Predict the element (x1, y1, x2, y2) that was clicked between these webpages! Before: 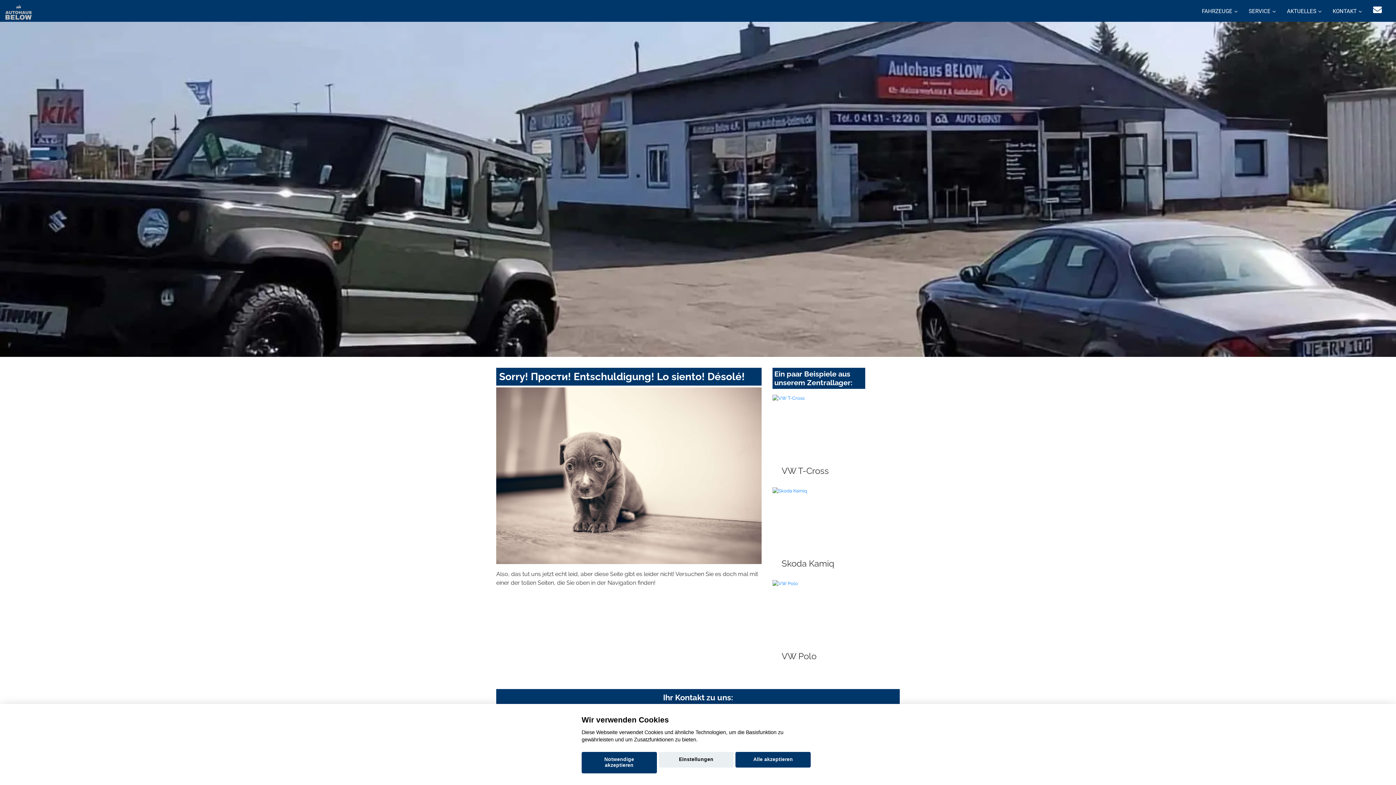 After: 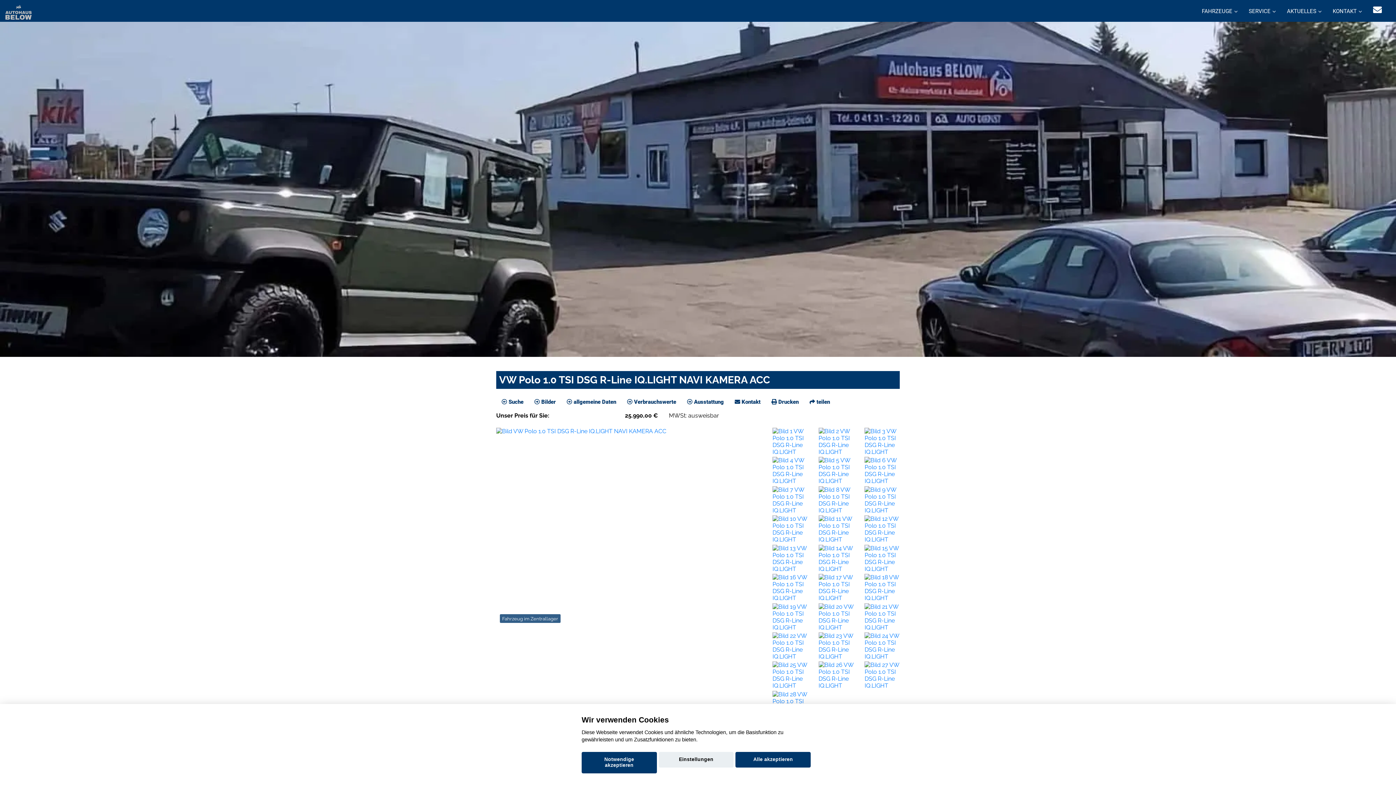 Action: label: VW Polo bbox: (772, 580, 865, 667)